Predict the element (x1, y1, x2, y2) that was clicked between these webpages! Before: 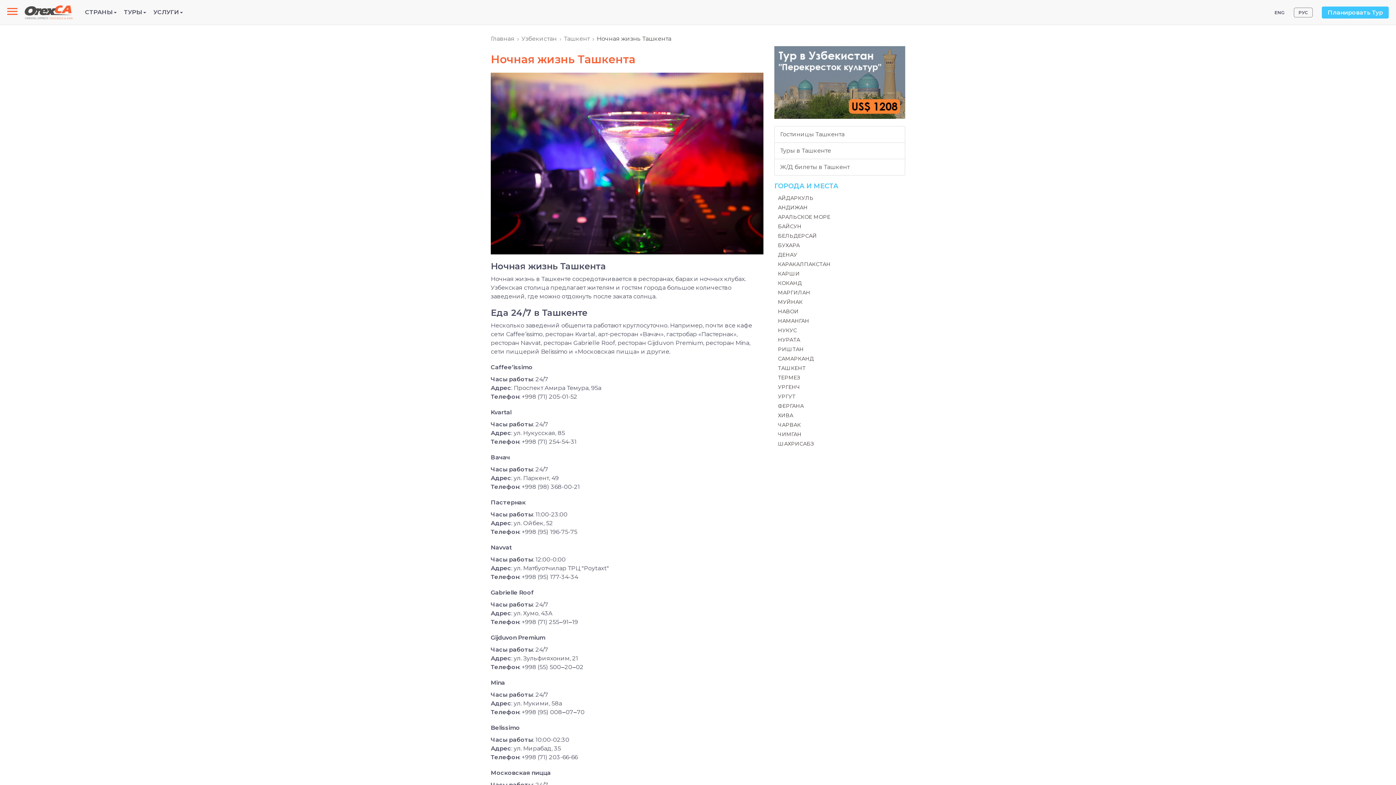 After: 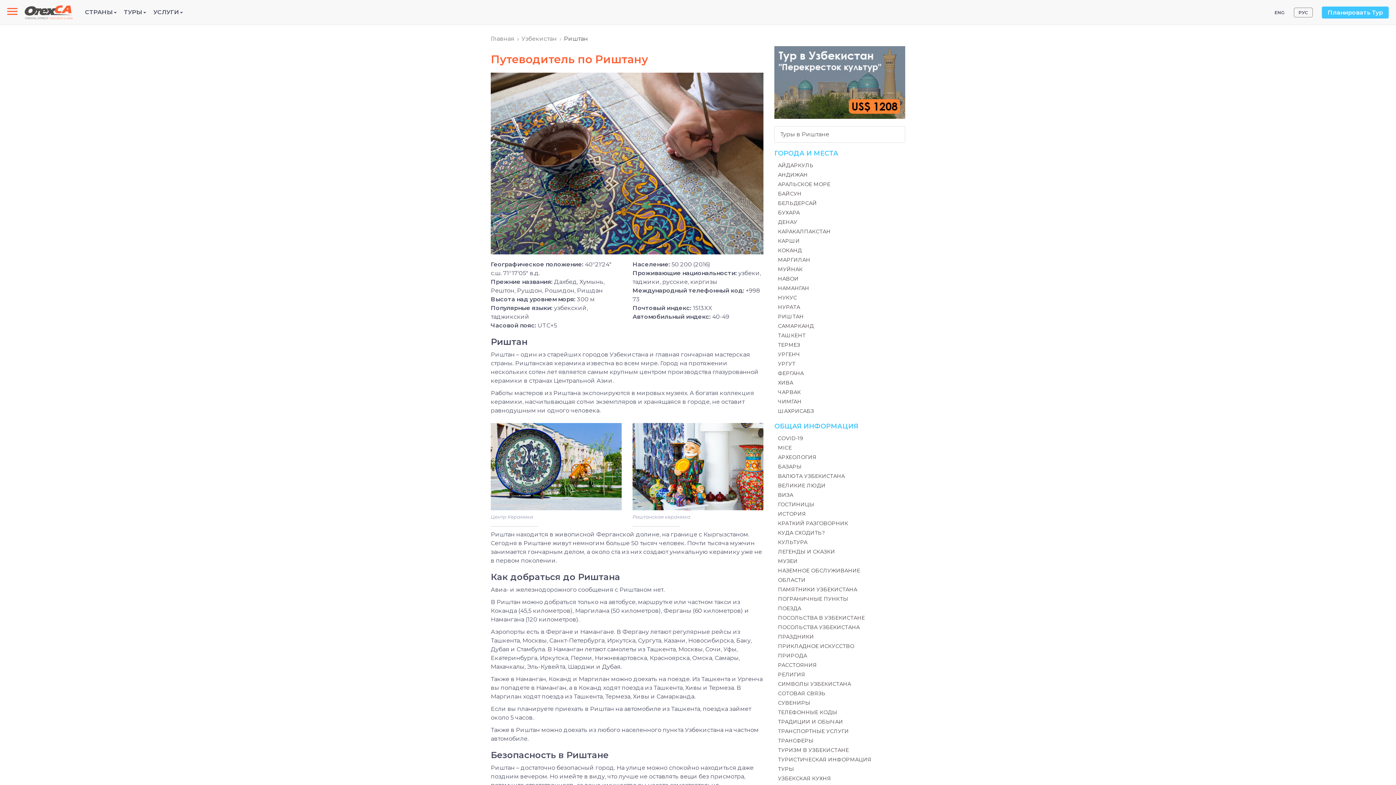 Action: label: РИШТАН bbox: (778, 346, 804, 352)